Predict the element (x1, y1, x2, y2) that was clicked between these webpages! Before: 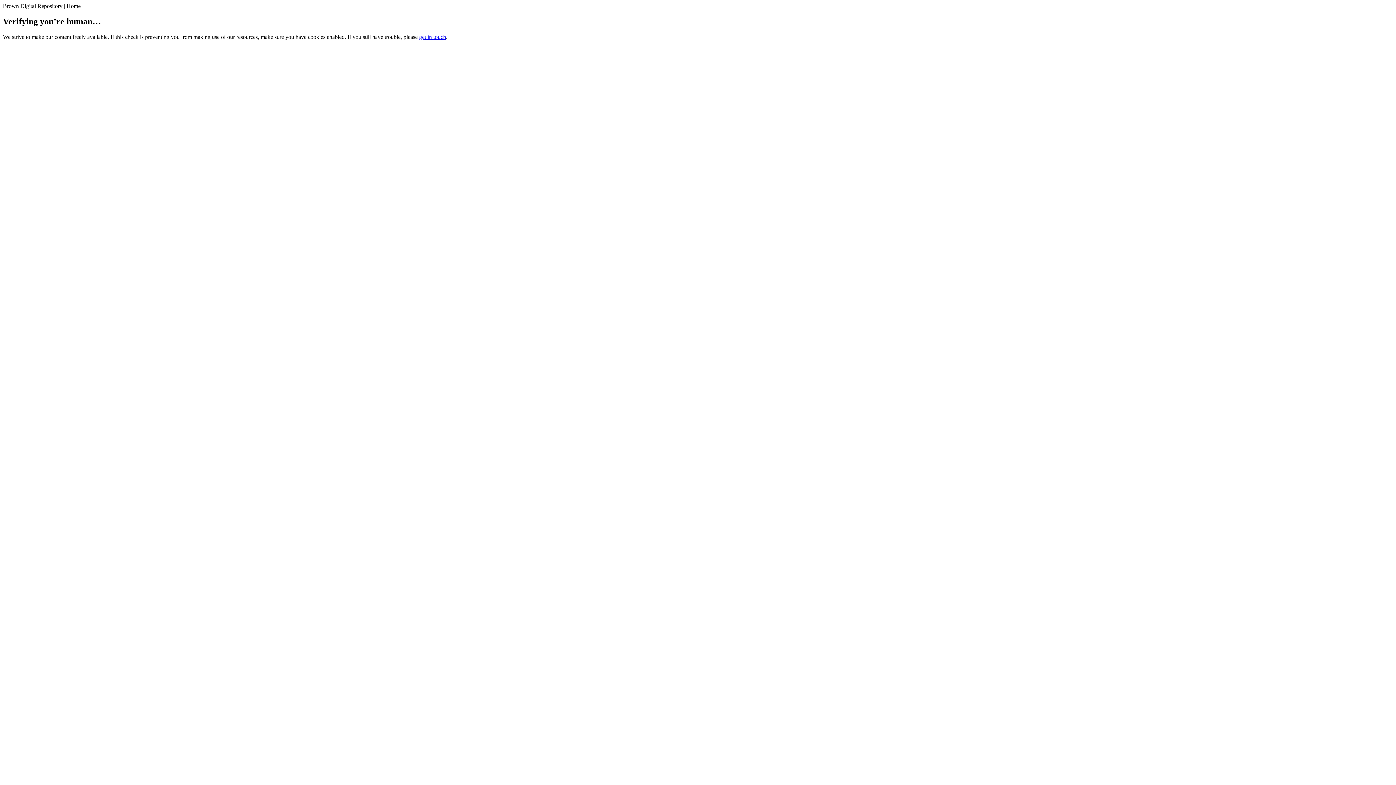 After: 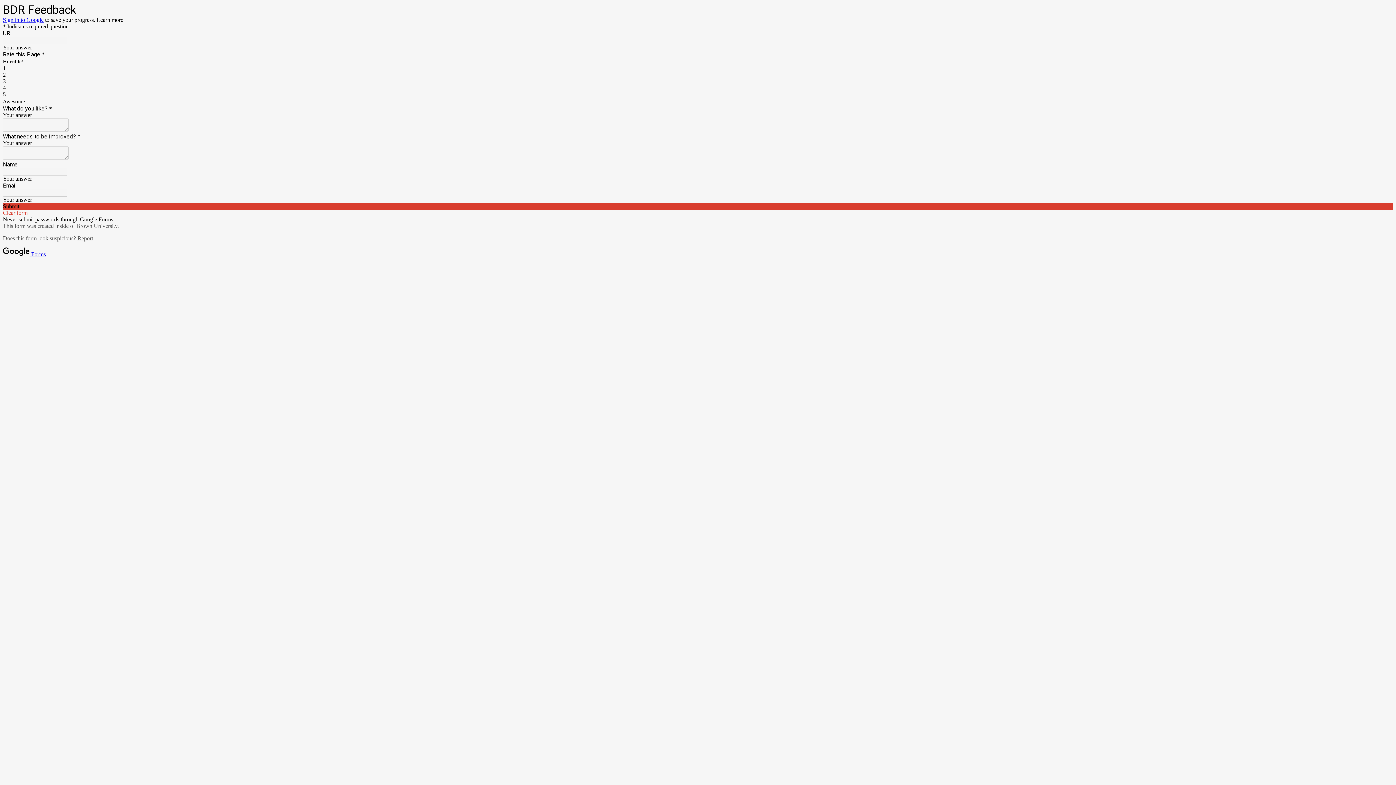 Action: label: get in touch bbox: (419, 33, 446, 39)